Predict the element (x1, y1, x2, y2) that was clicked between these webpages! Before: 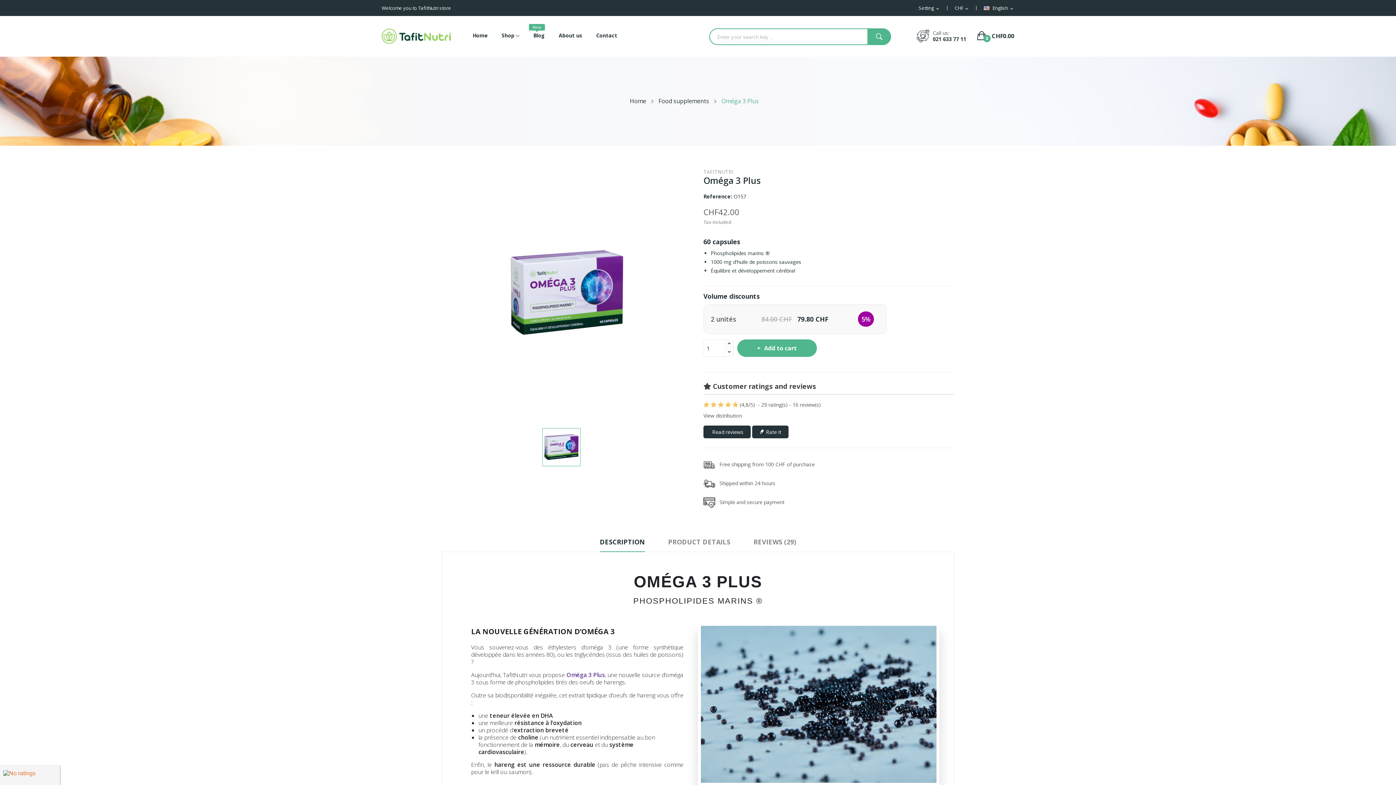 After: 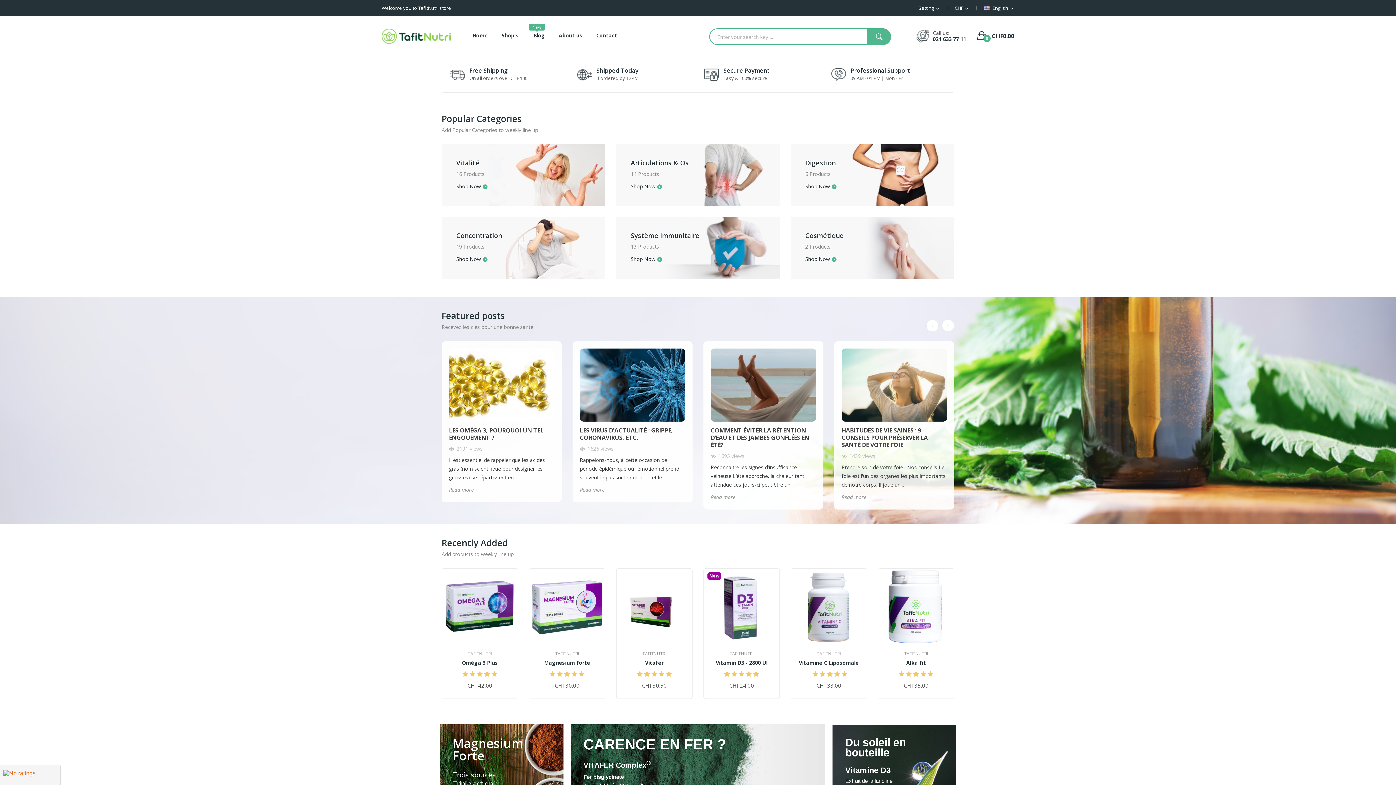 Action: bbox: (472, 31, 488, 40) label: Home